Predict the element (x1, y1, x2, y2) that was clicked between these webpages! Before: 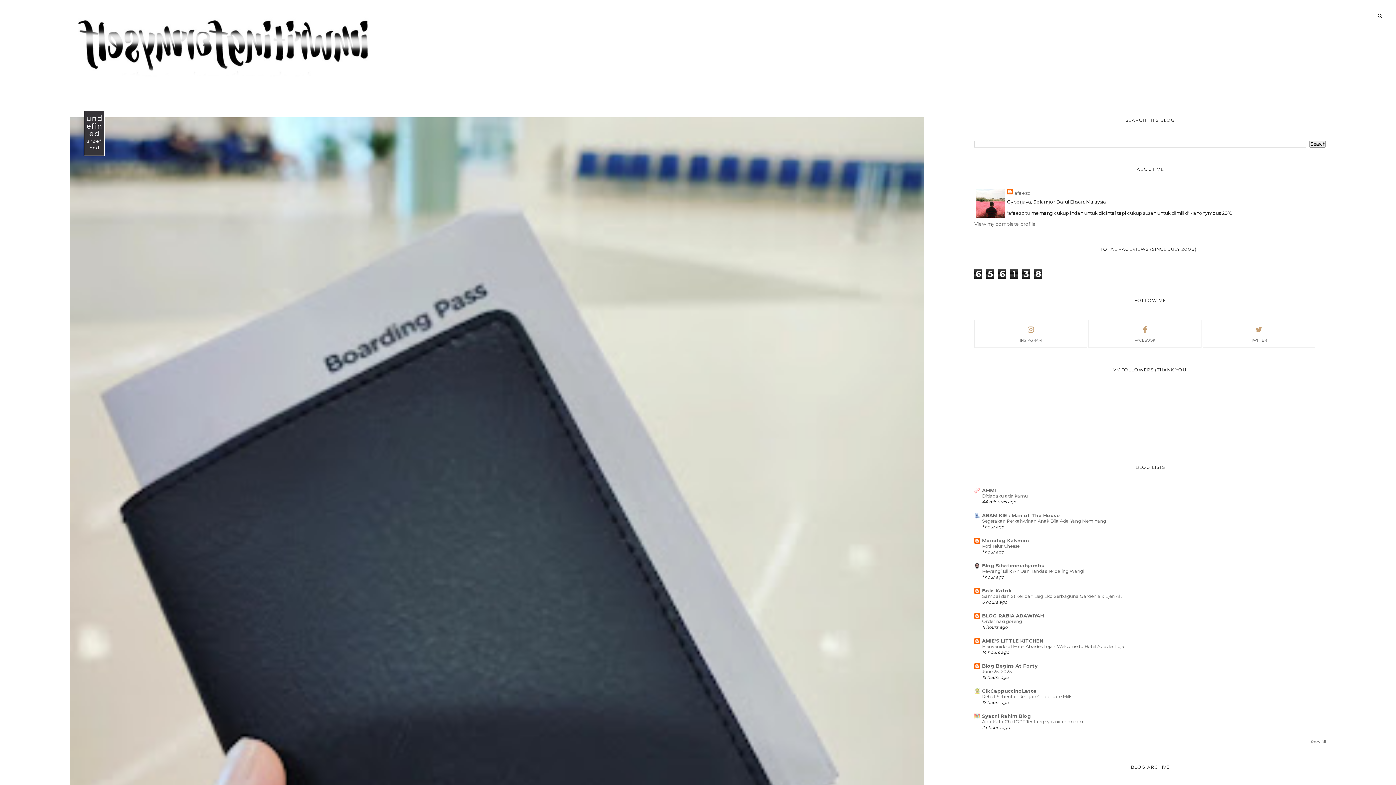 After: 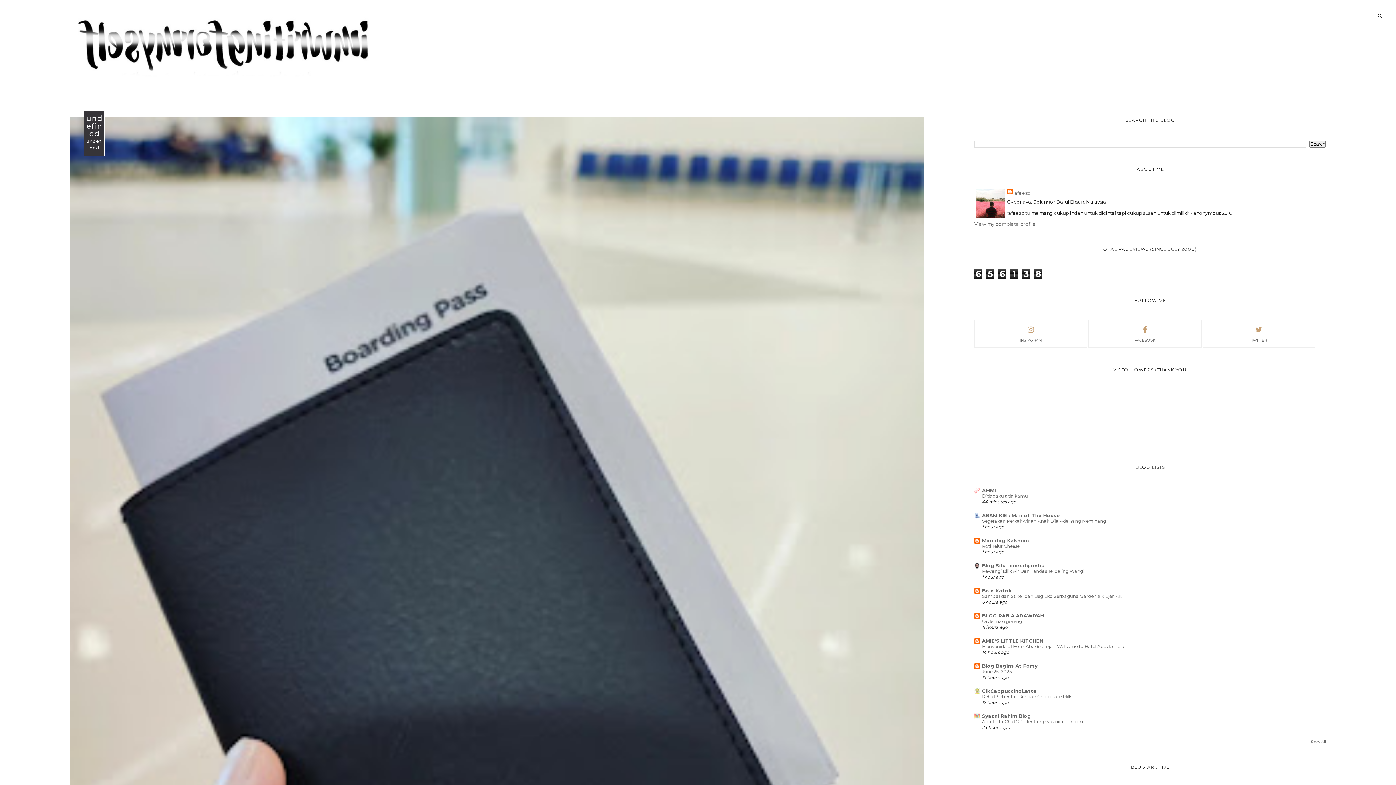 Action: bbox: (982, 518, 1106, 524) label: Segerakan Perkahwinan Anak Bila Ada Yang Meminang